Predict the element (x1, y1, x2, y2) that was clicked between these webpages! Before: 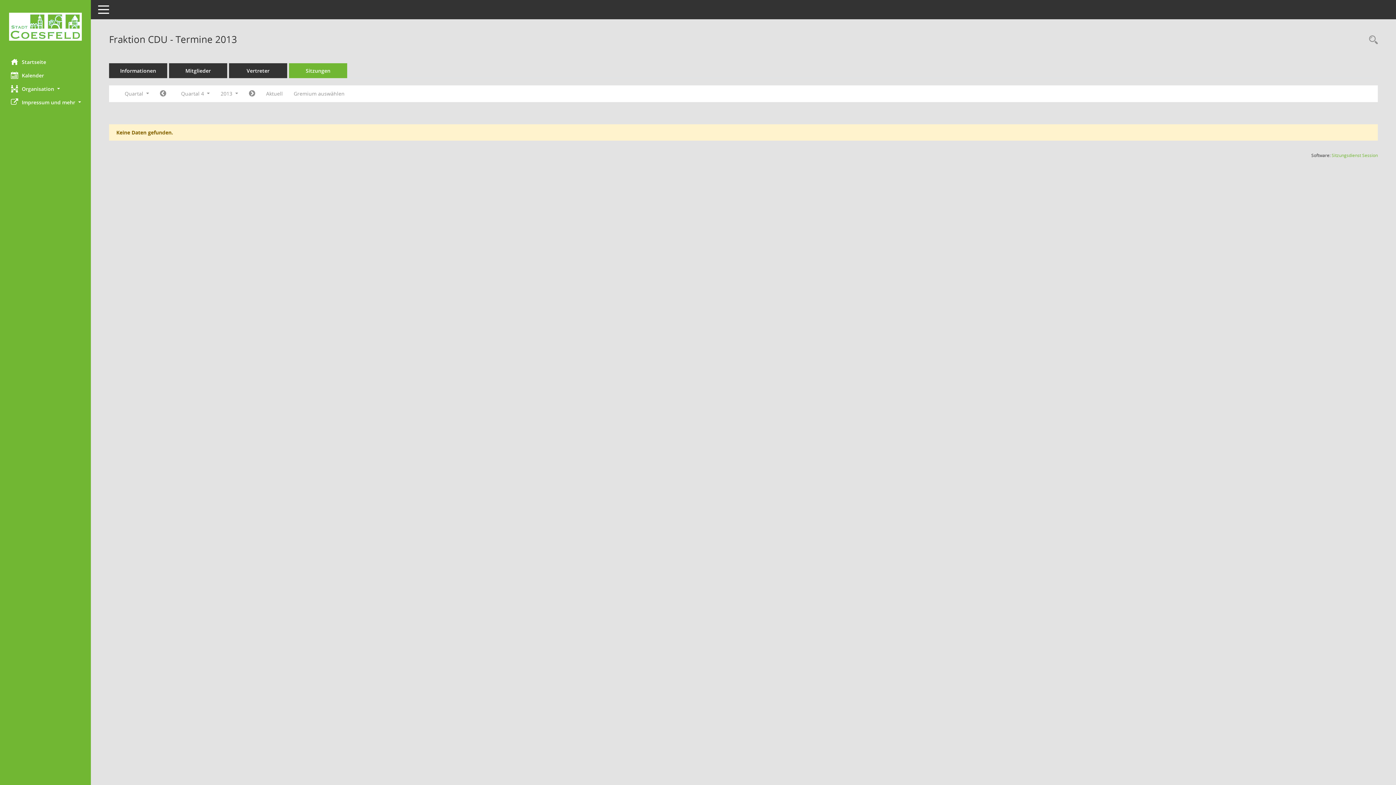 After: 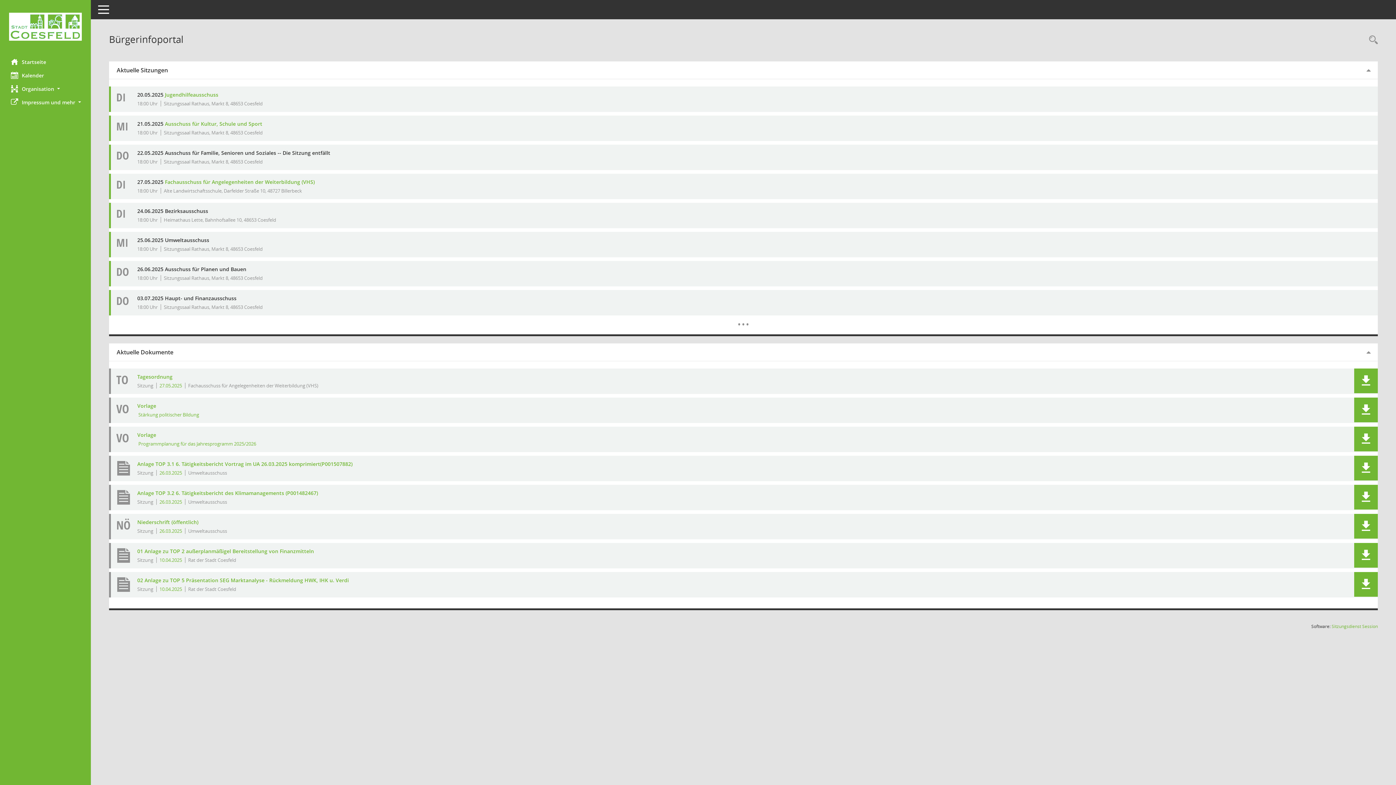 Action: bbox: (0, 55, 90, 68) label: Hier gelangen Sie zur Startseite dieser Webanwendung.